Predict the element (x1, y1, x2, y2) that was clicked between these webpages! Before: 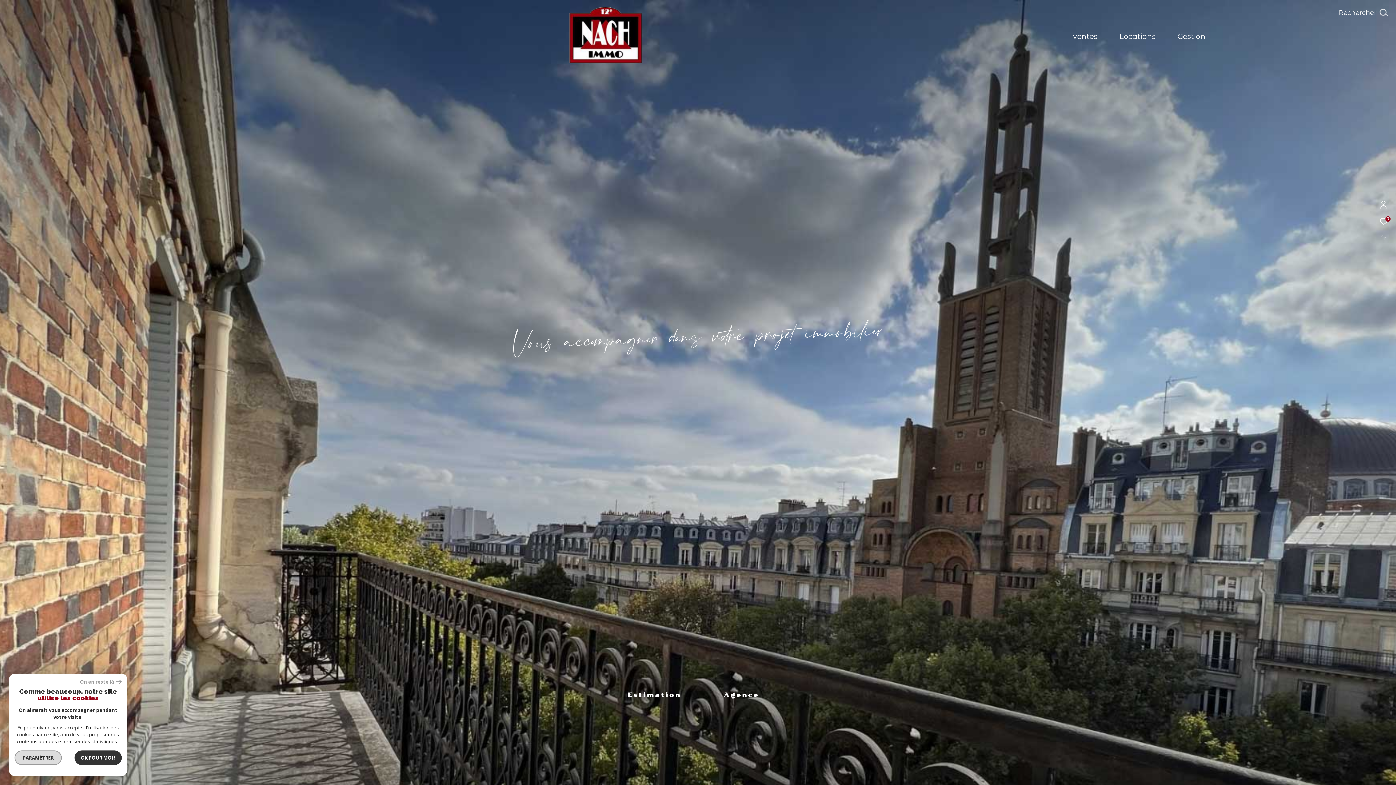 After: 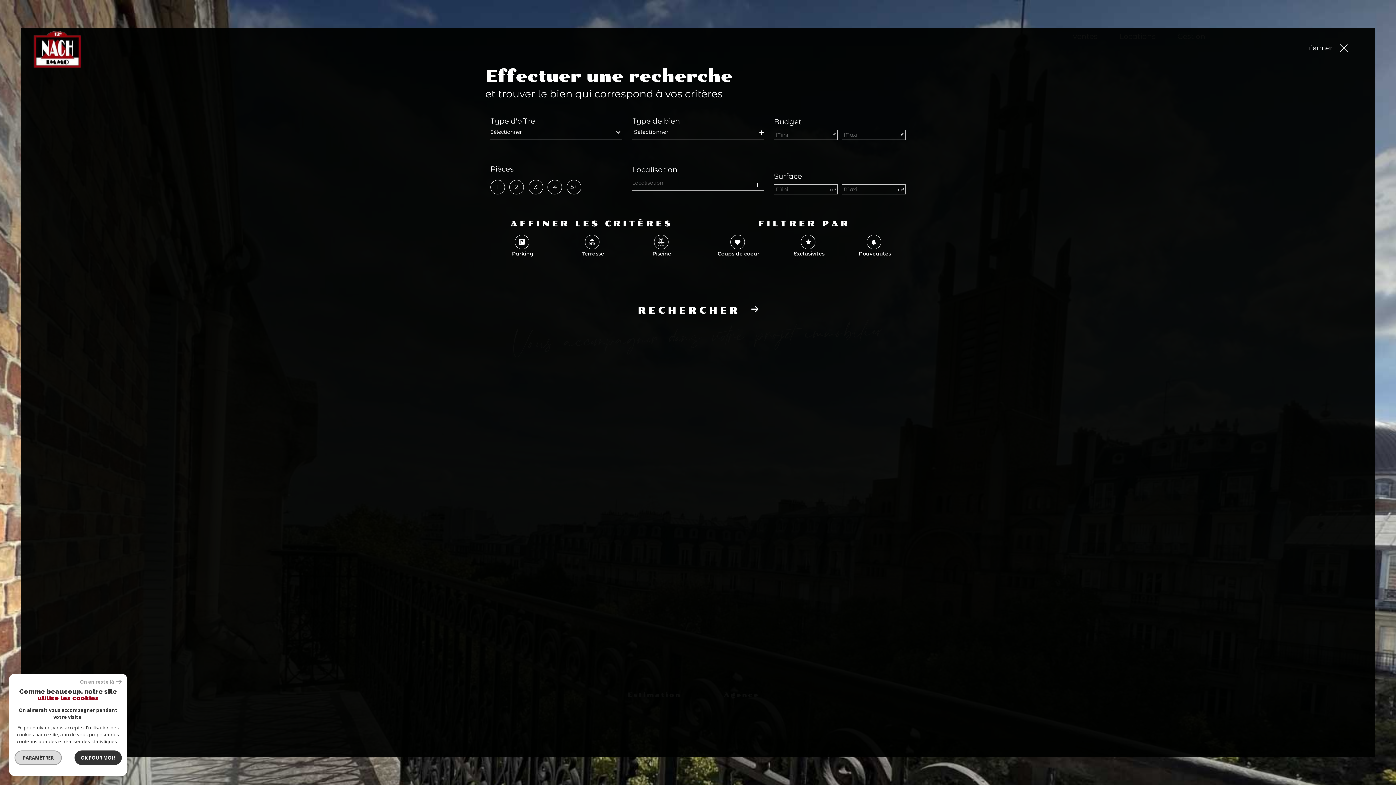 Action: bbox: (1339, 7, 1388, 18) label: Ouvrir le formulaire de recherche